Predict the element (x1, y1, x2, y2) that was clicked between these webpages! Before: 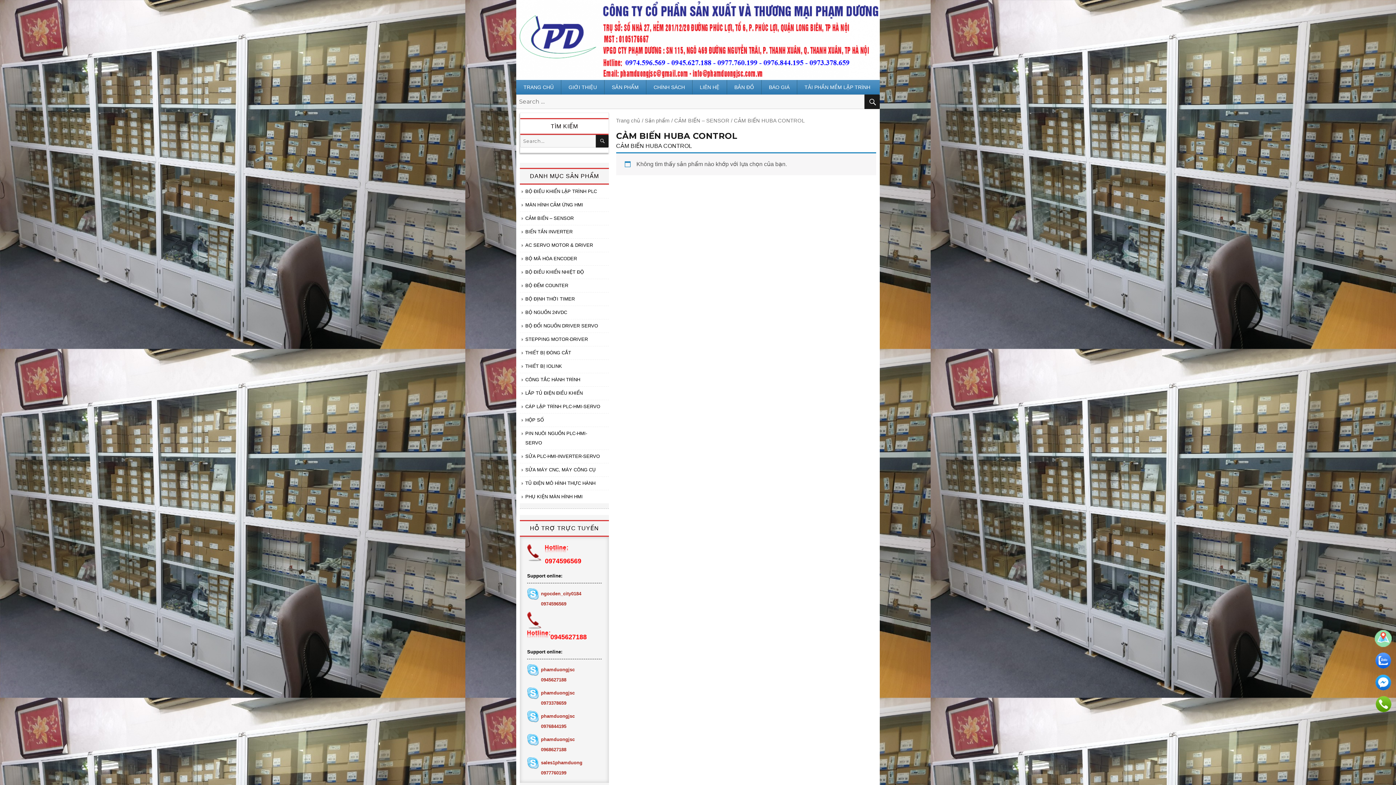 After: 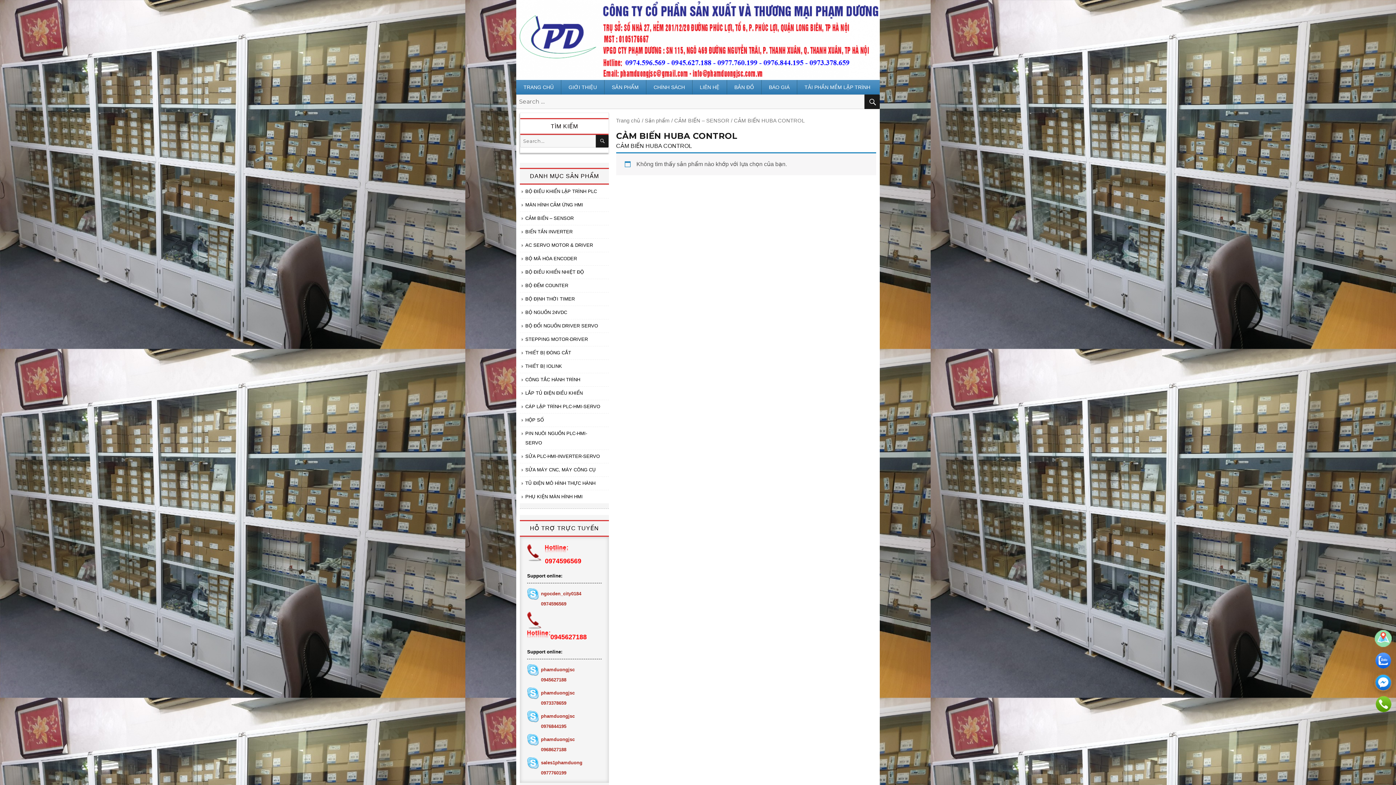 Action: bbox: (1374, 673, 1392, 691)